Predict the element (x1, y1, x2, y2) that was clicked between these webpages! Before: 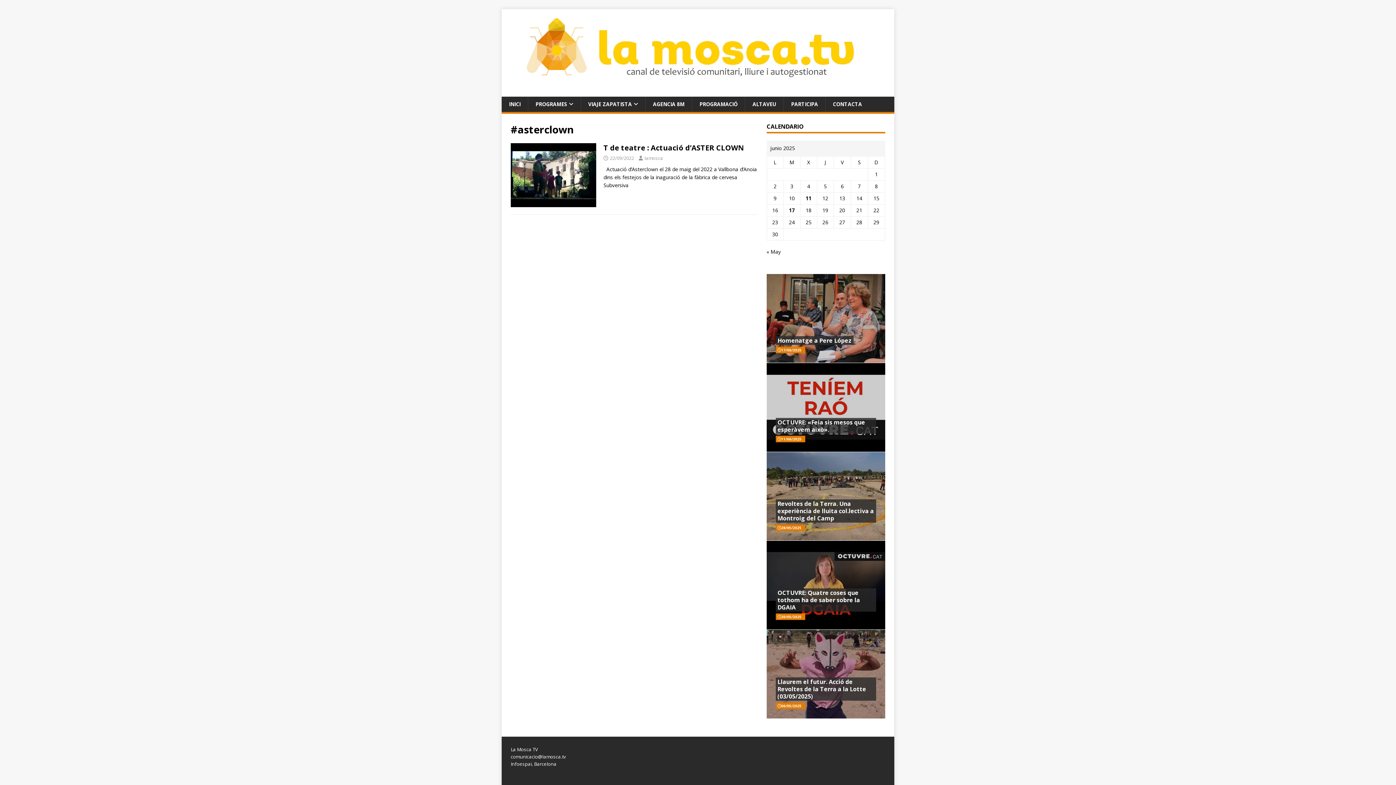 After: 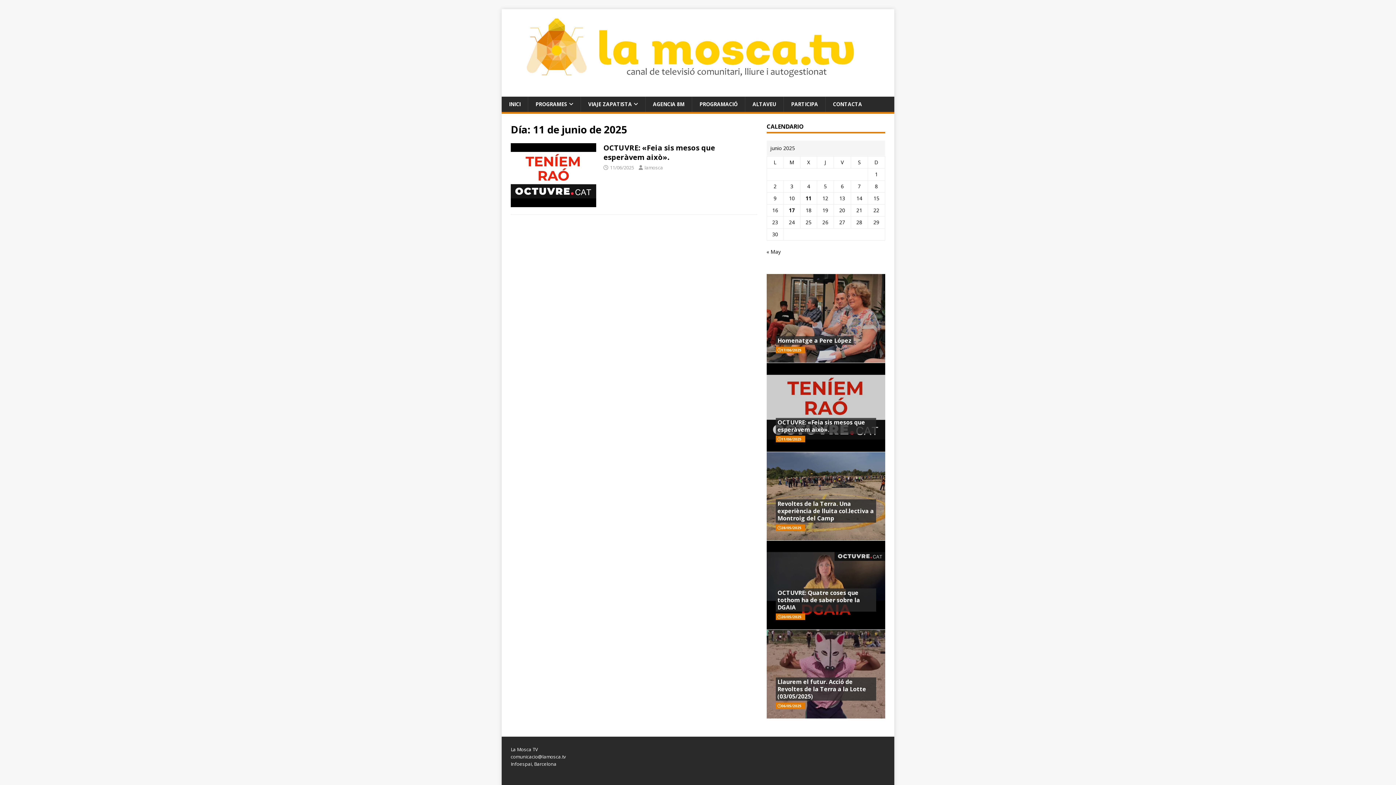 Action: bbox: (805, 194, 811, 201) label: Entradas publicadas el 11 de June de 2025